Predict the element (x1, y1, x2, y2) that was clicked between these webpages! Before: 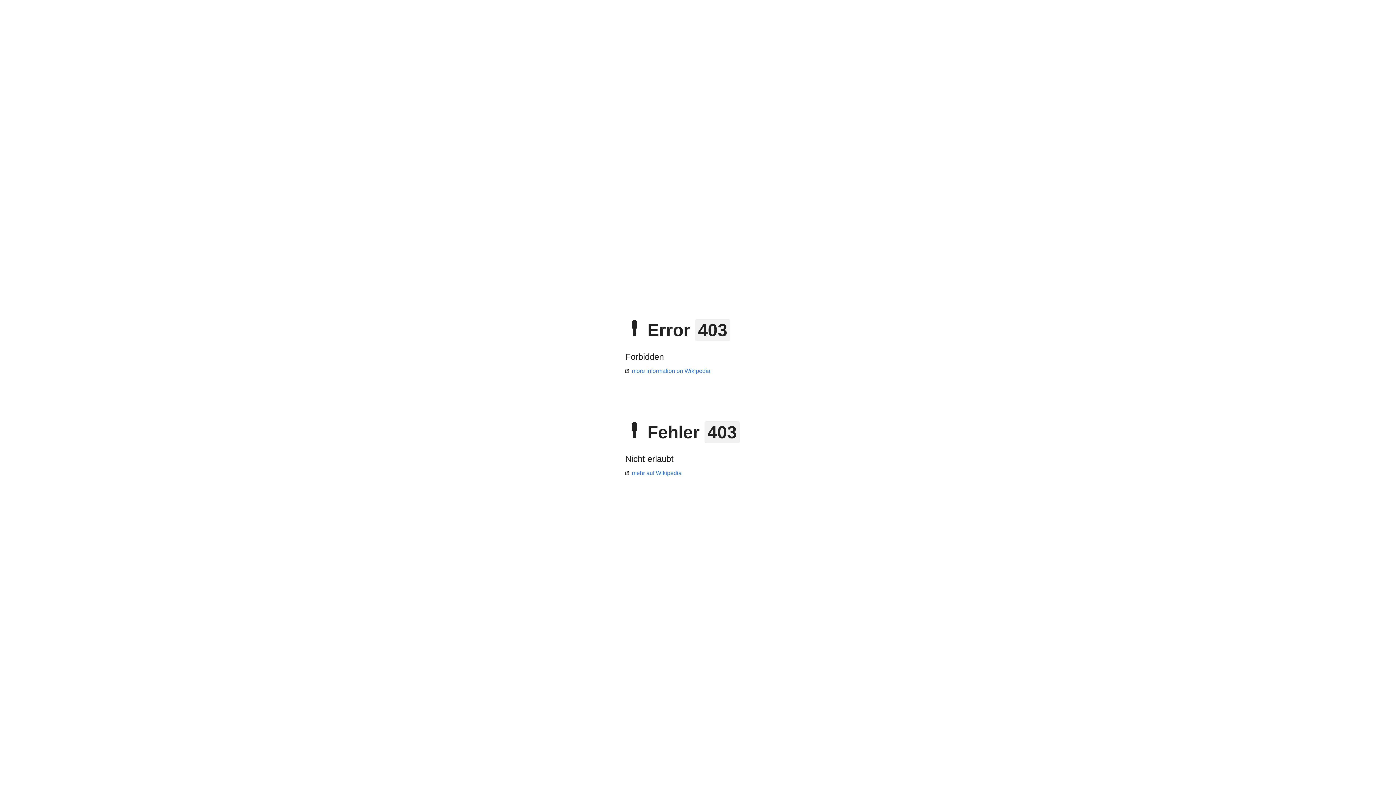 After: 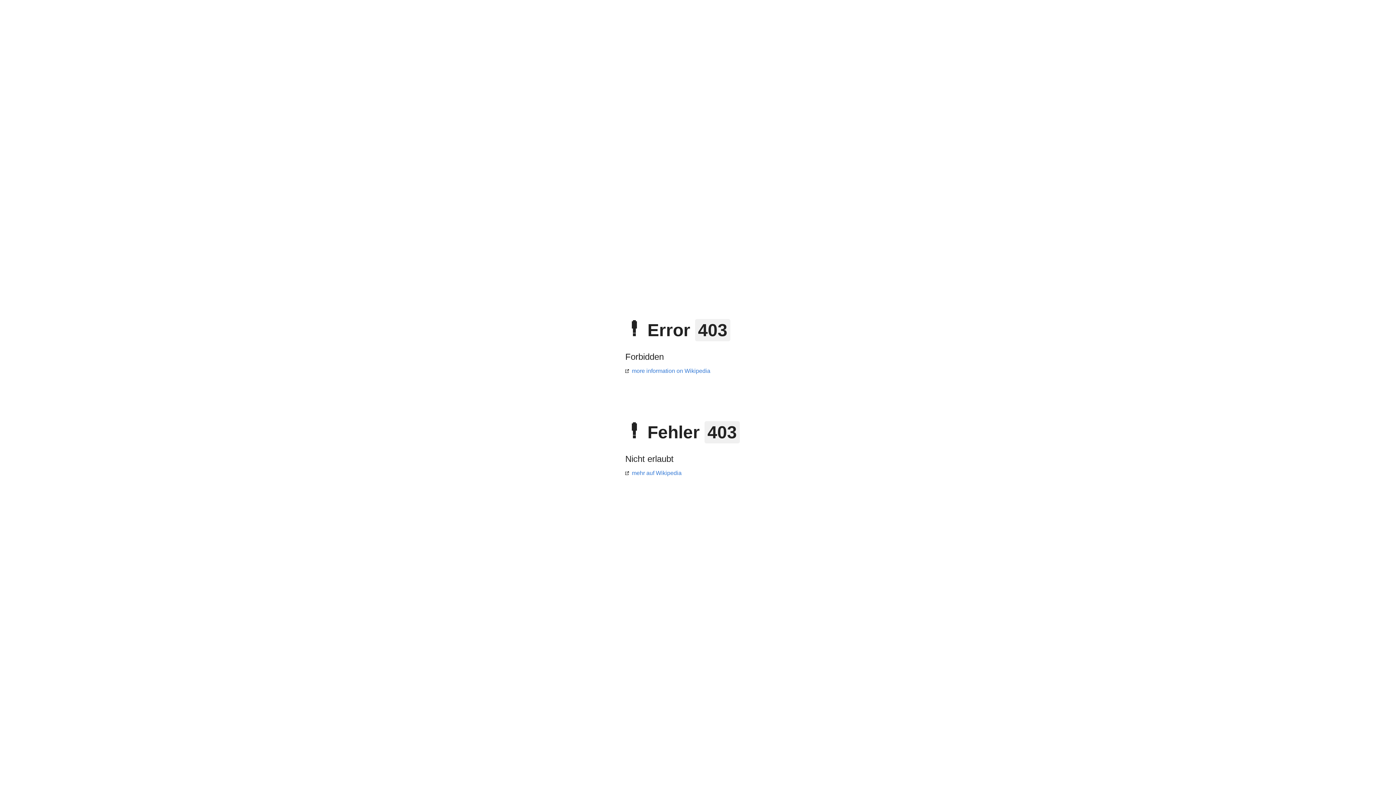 Action: label: mehr auf Wikipedia bbox: (625, 470, 681, 476)